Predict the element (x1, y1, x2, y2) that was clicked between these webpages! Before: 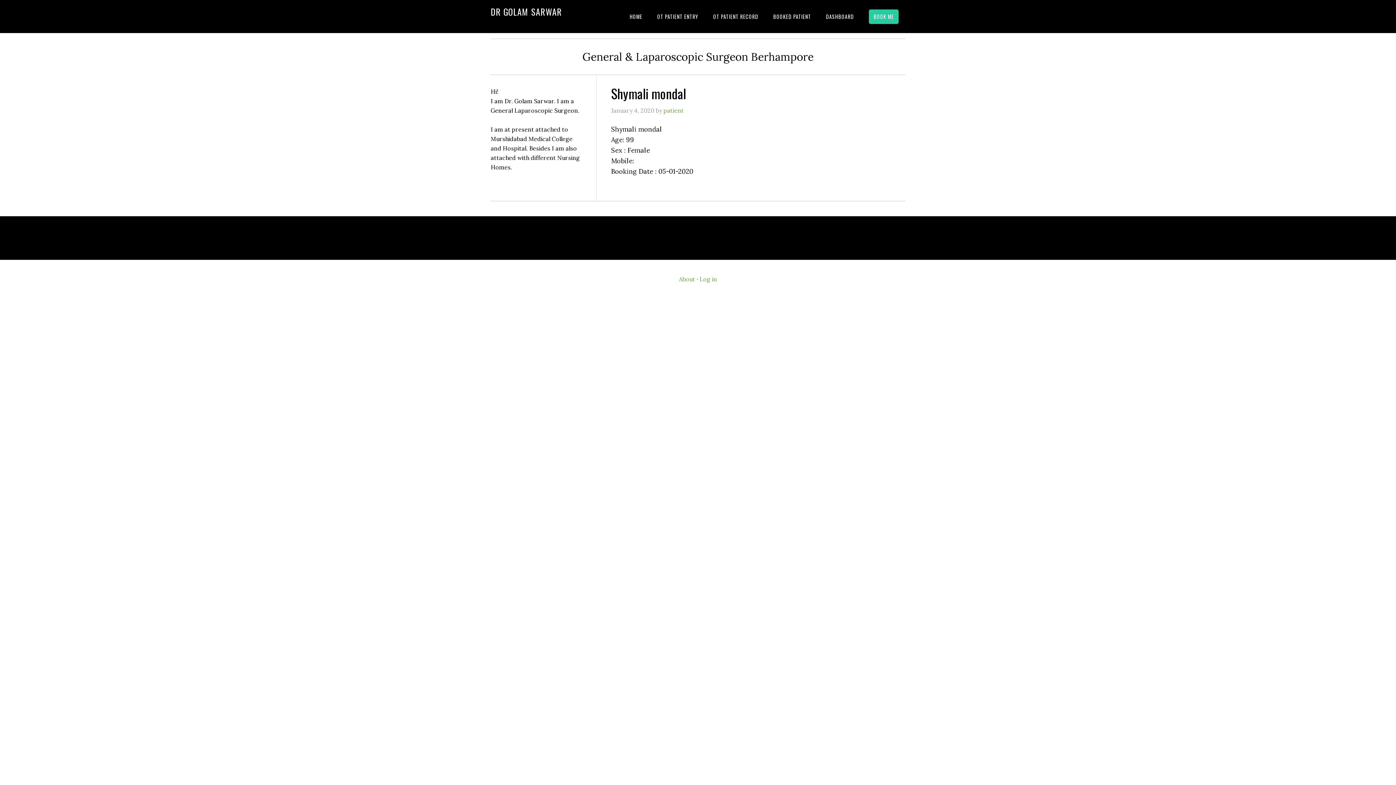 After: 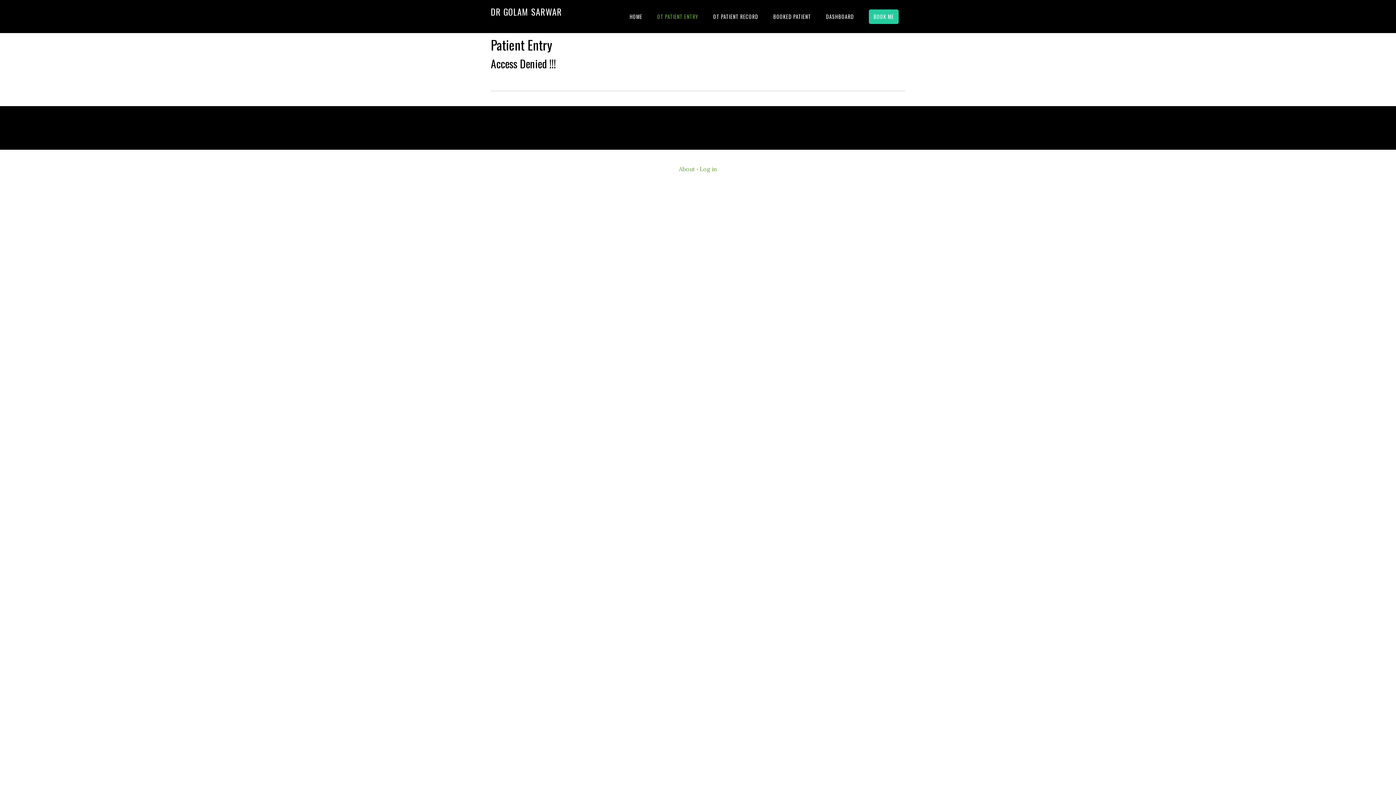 Action: label: OT PATIENT ENTRY bbox: (650, 4, 705, 28)